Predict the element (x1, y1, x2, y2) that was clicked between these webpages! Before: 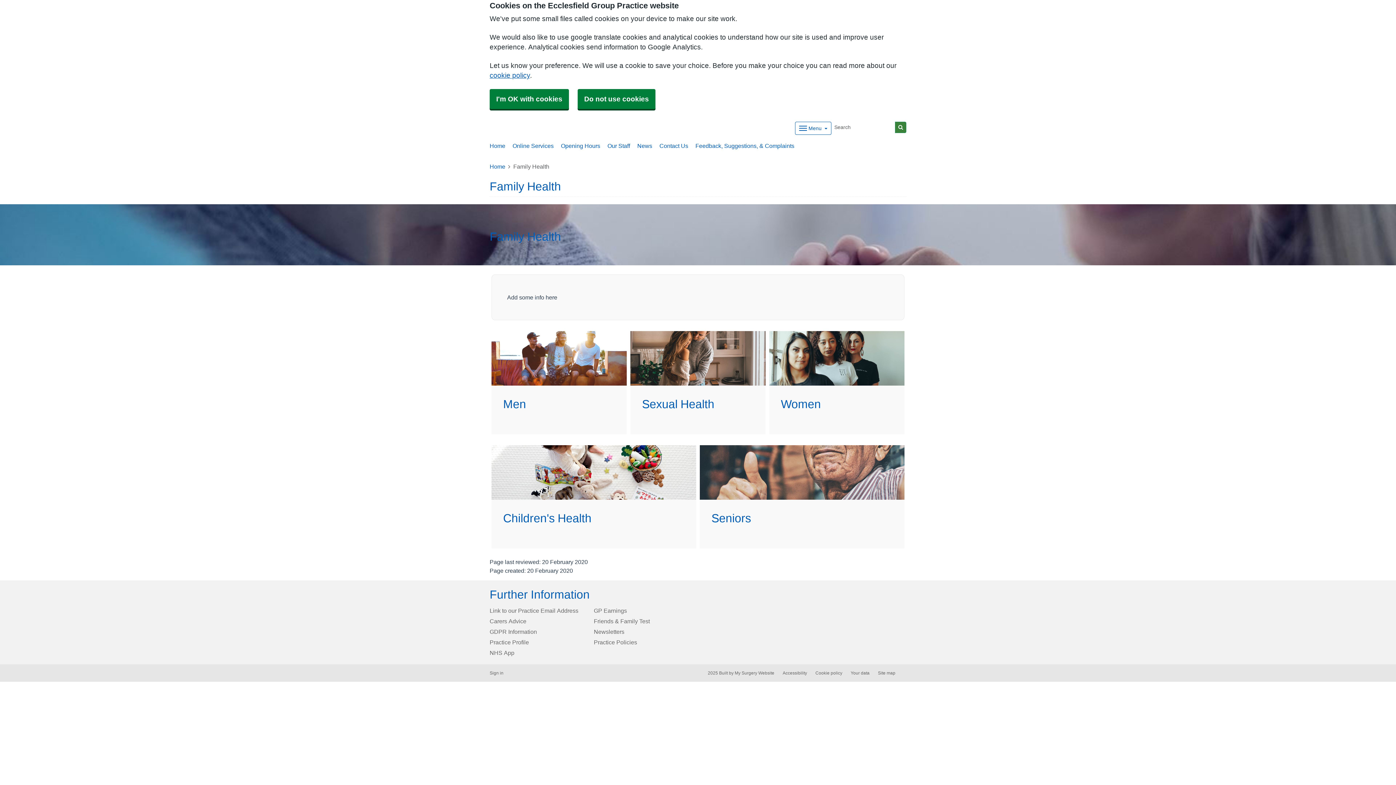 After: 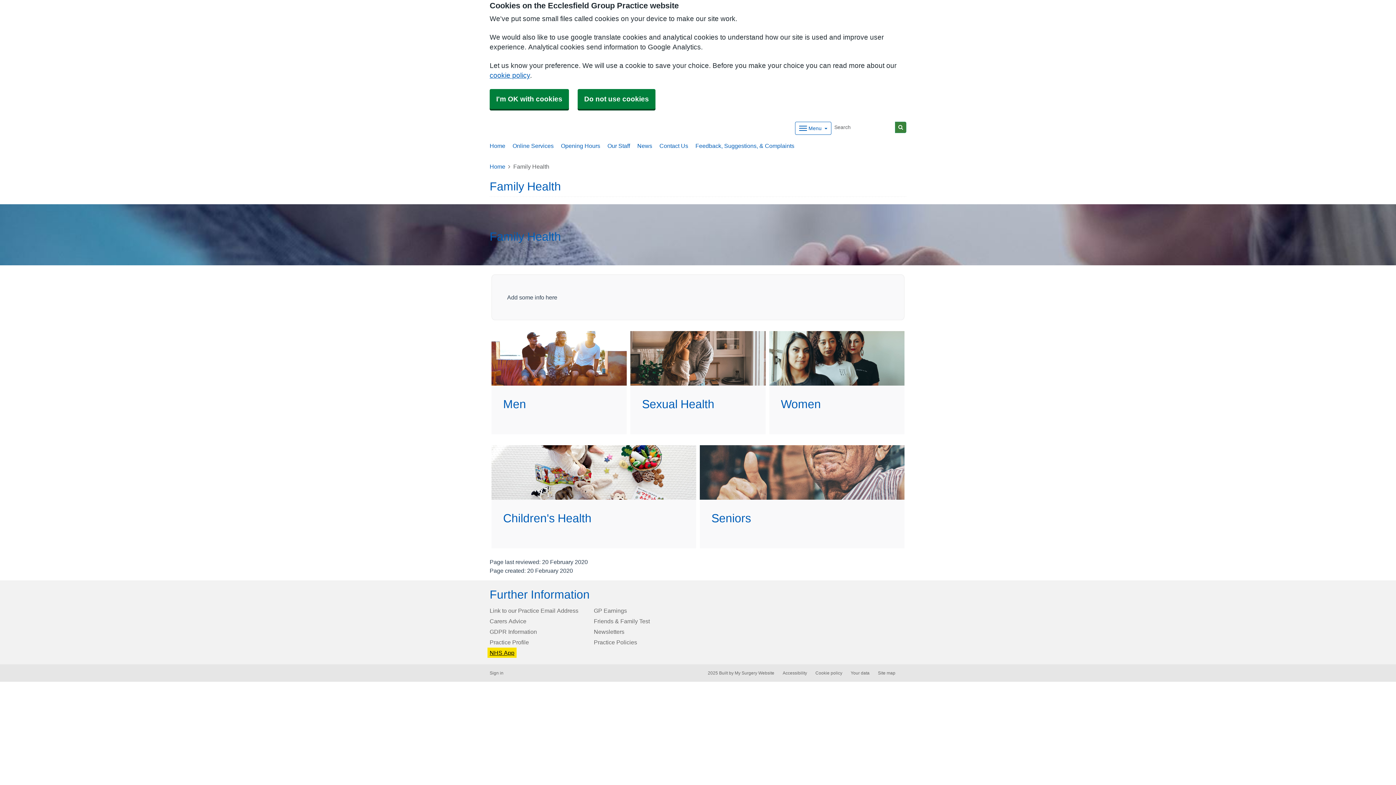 Action: label: NHS App bbox: (489, 650, 514, 656)